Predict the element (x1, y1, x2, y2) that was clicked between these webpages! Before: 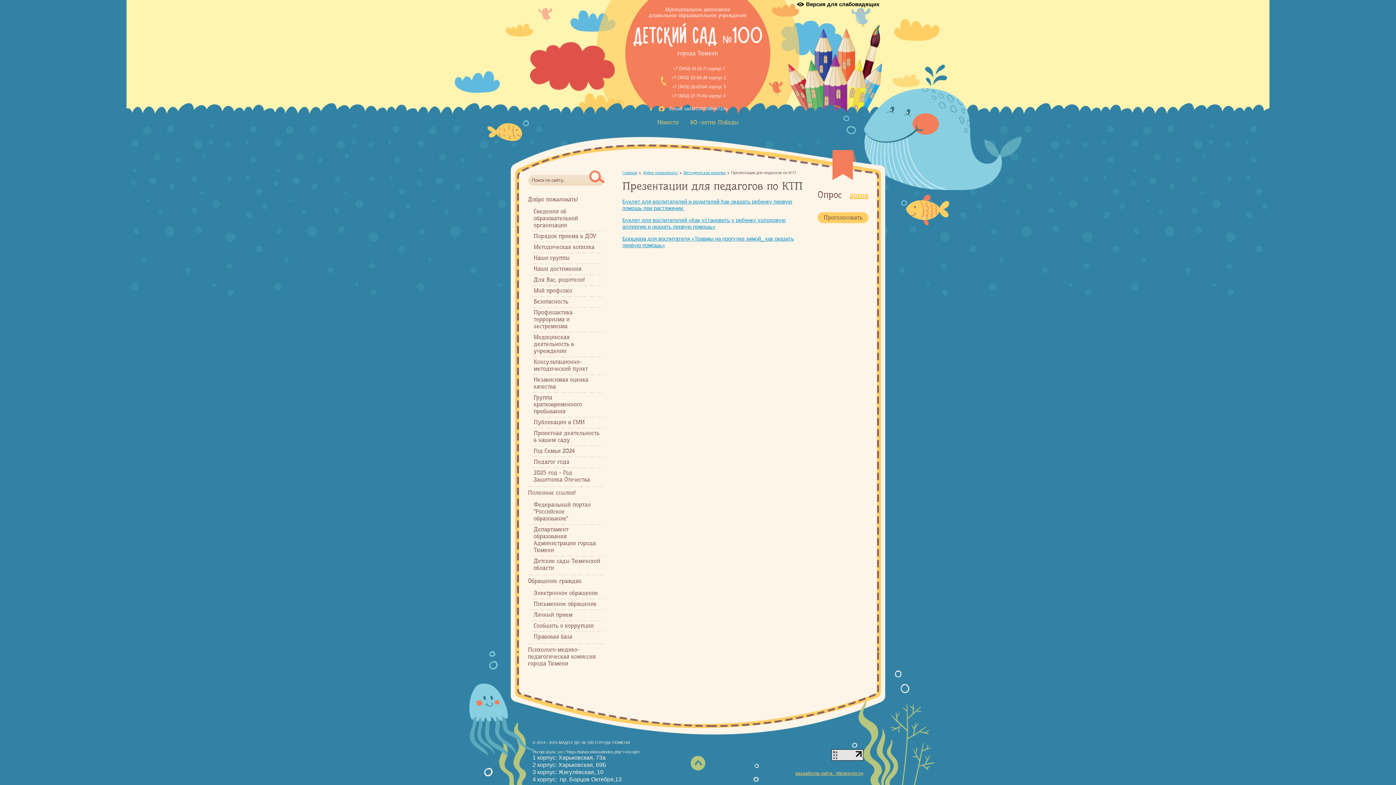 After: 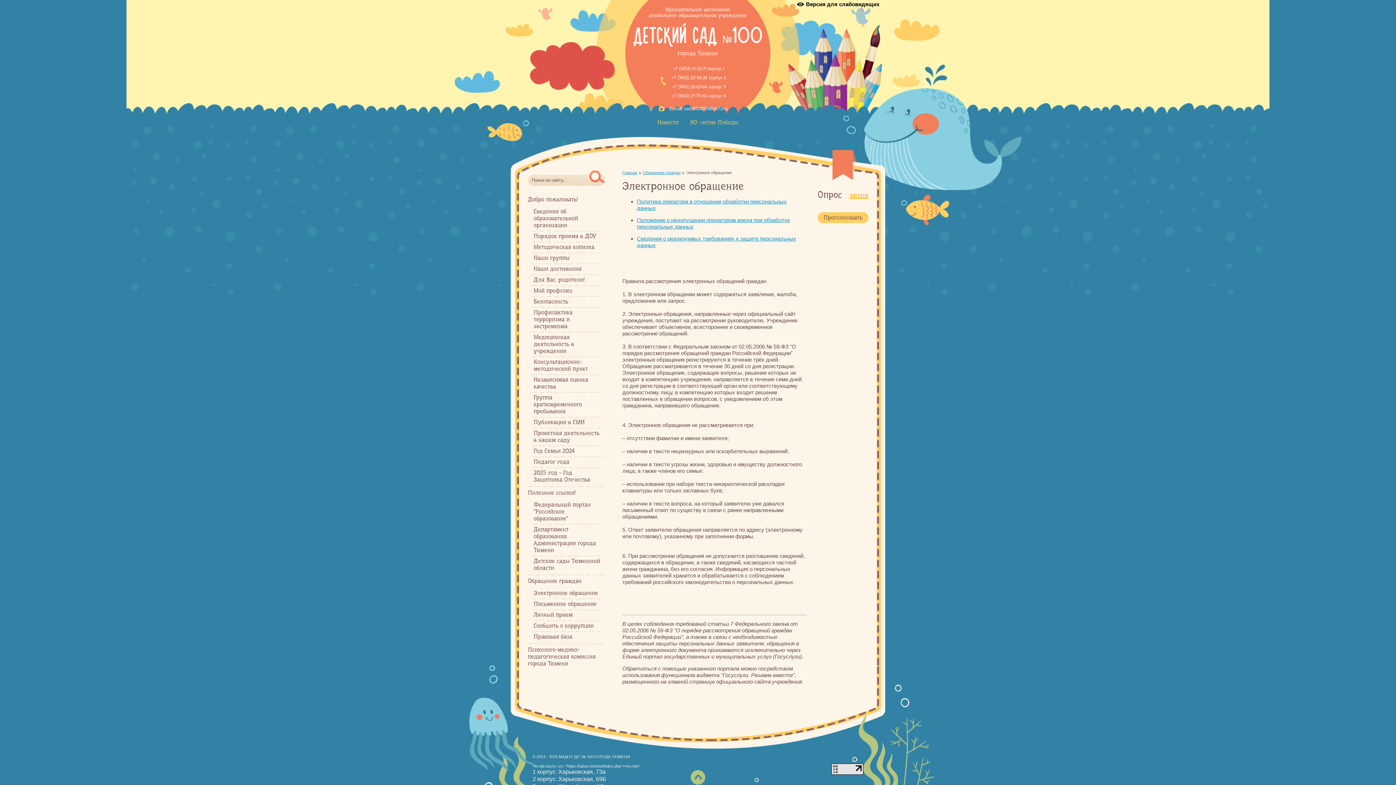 Action: bbox: (532, 588, 604, 598) label: Электронное обращение